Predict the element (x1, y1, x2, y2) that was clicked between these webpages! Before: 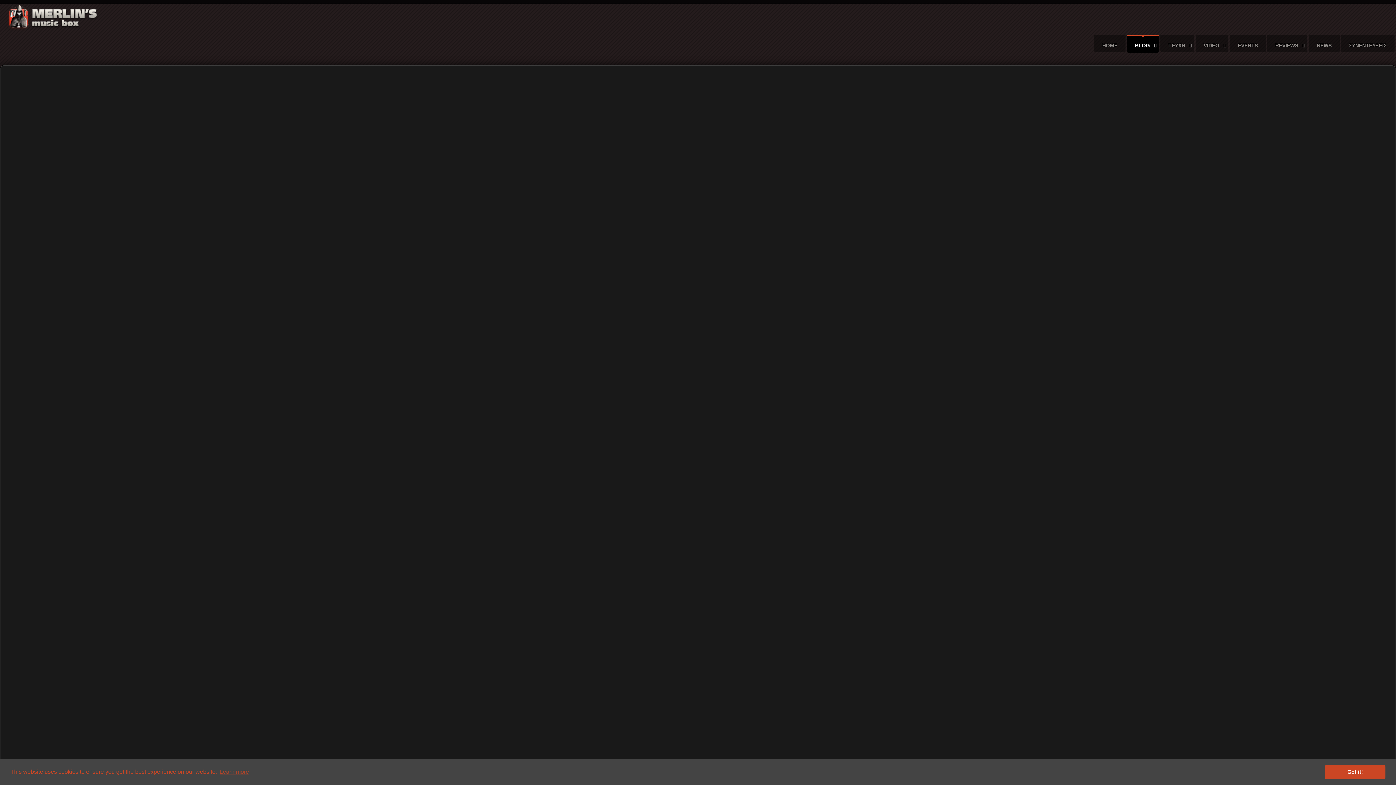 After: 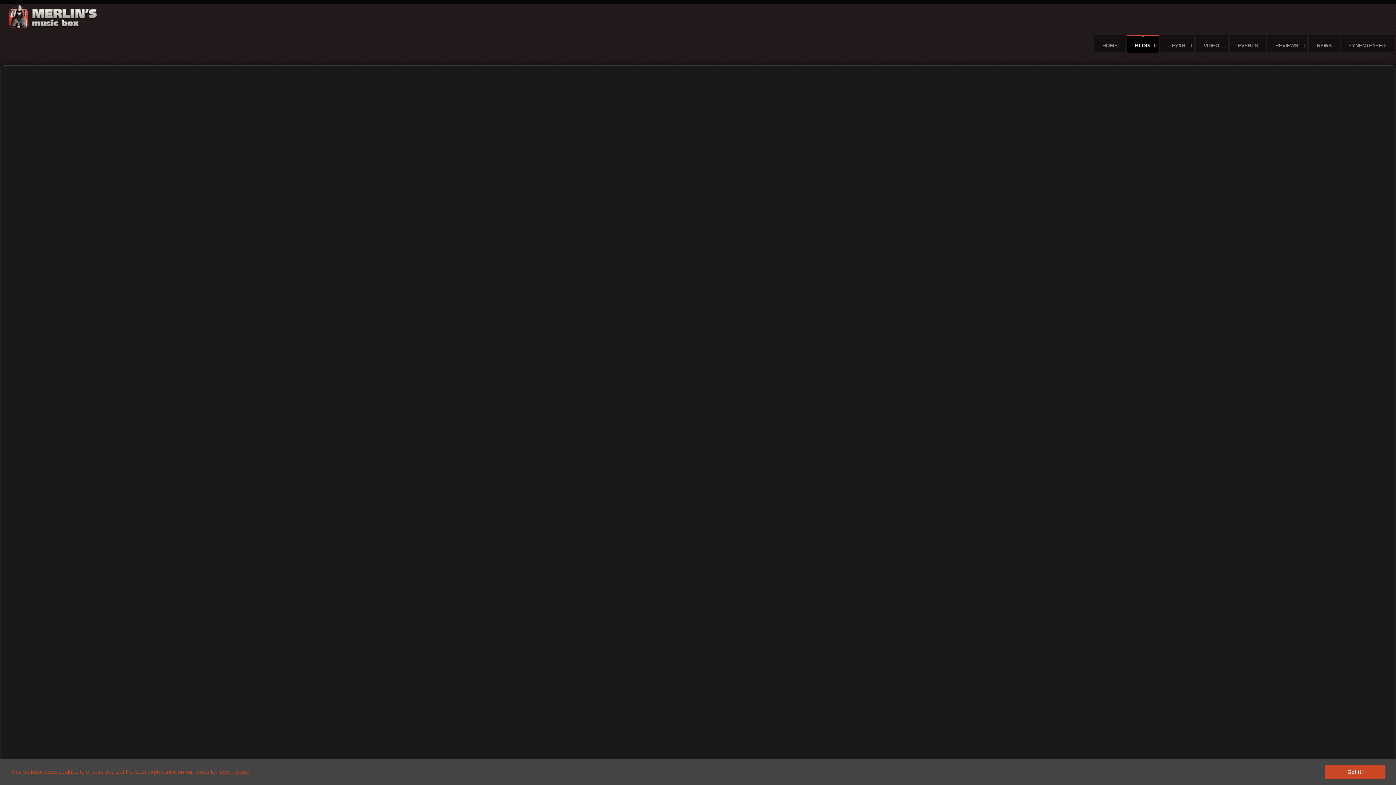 Action: label: Read More ... bbox: (18, 399, 50, 405)